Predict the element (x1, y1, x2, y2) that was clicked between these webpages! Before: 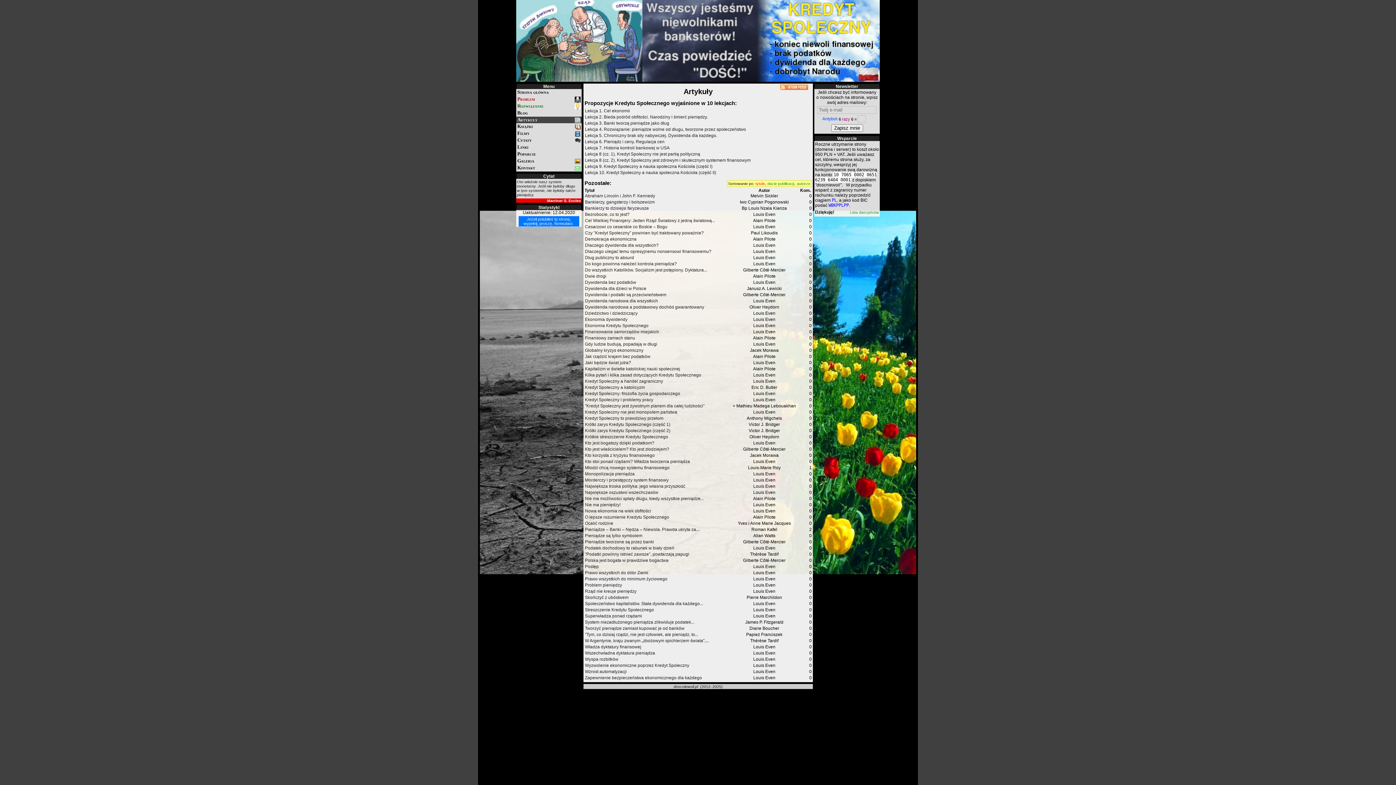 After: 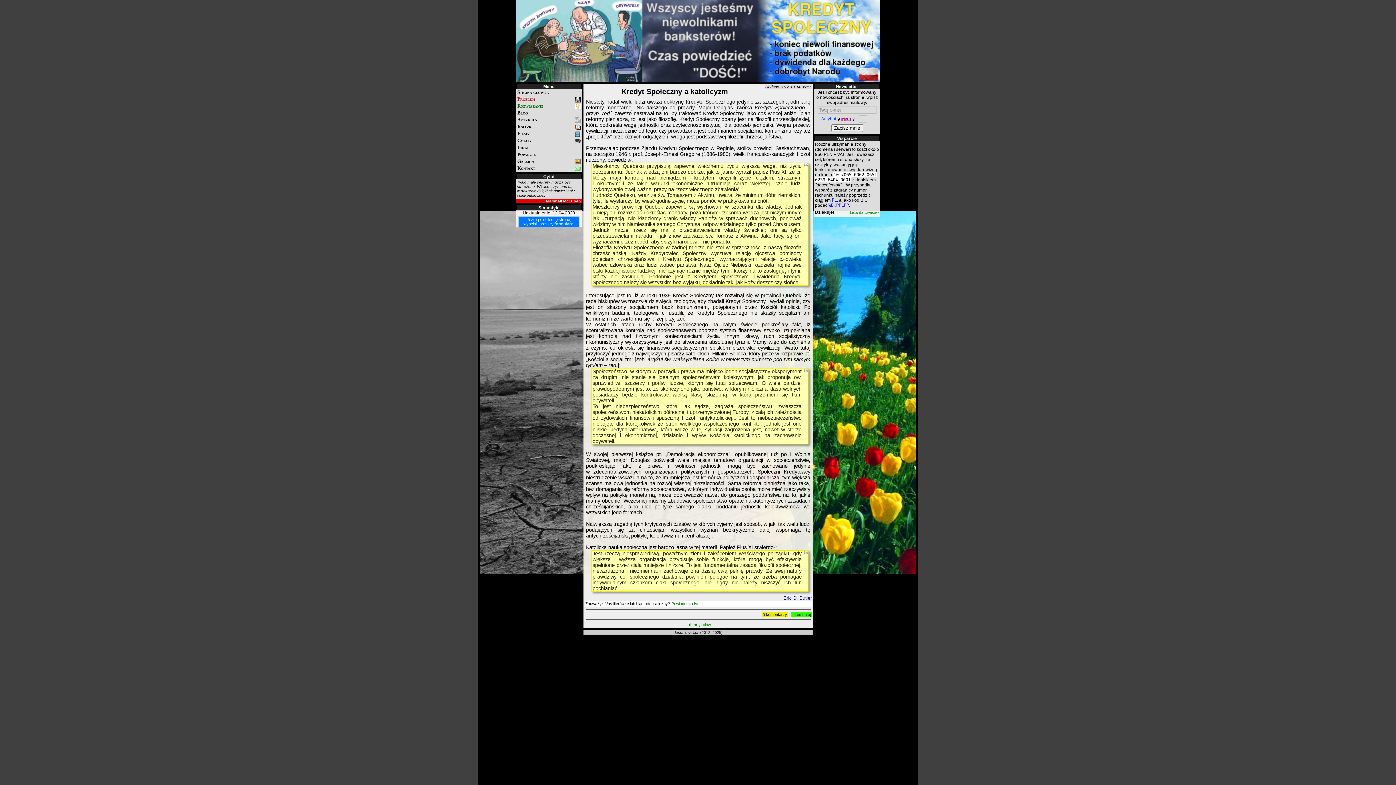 Action: bbox: (584, 385, 729, 390) label: Kredyt Społeczny a katolicyzm